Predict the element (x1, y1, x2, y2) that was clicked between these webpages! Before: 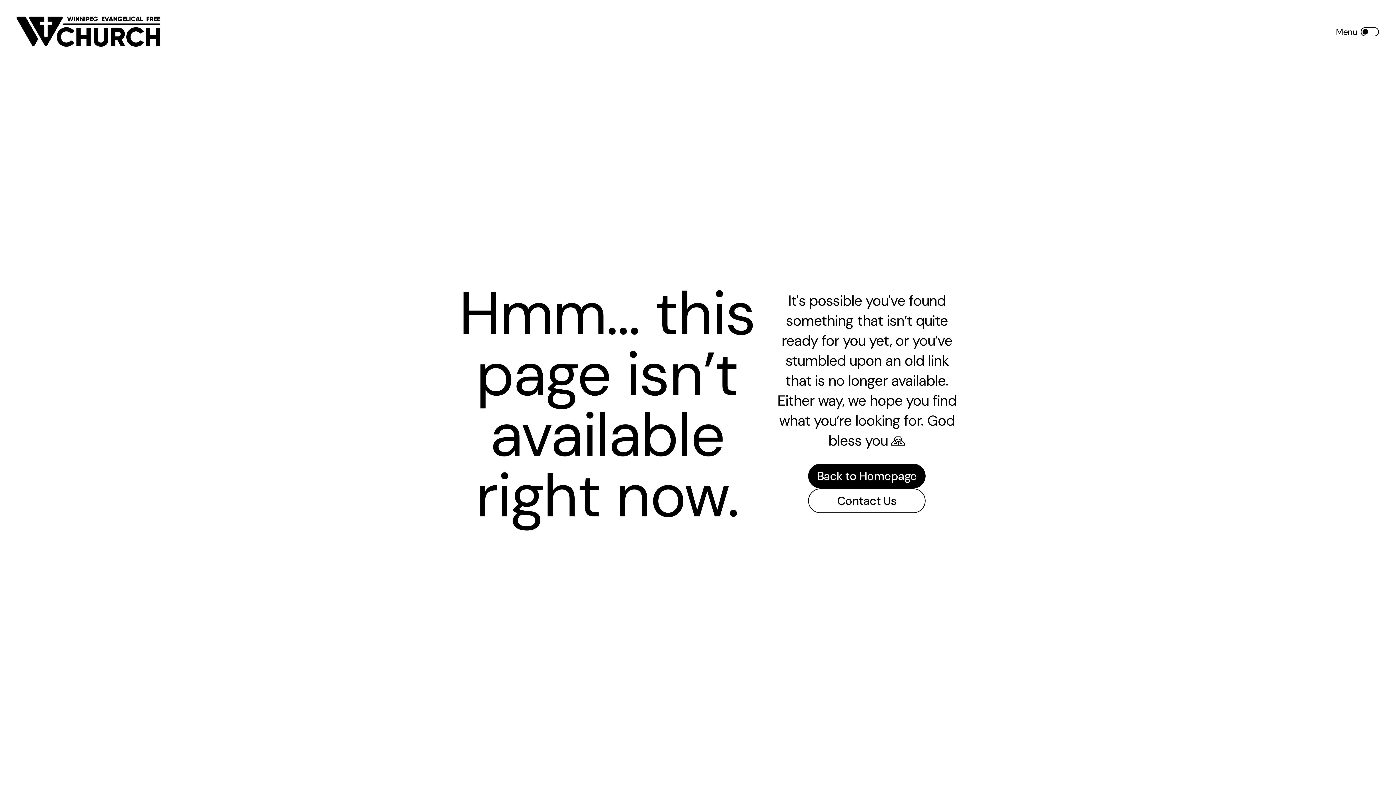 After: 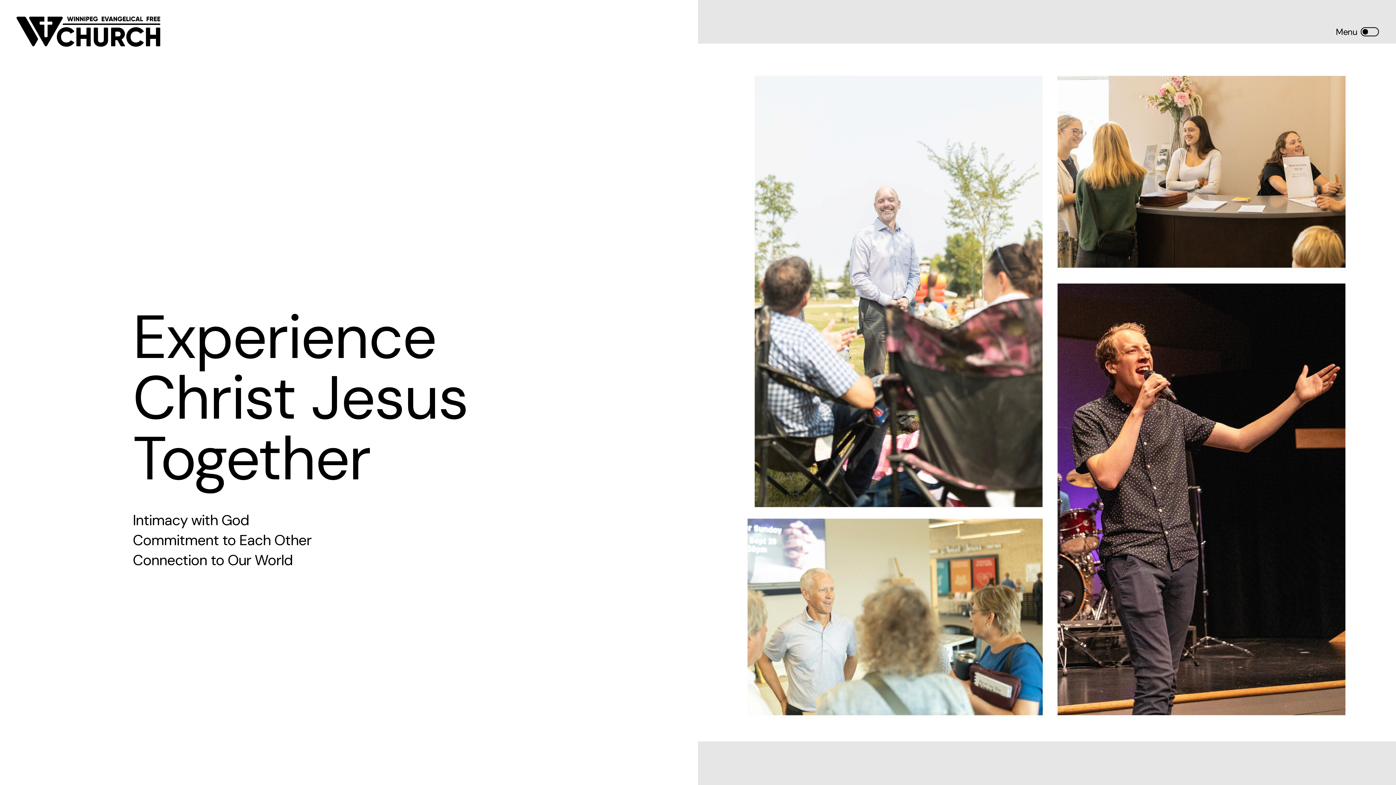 Action: bbox: (808, 463, 925, 488) label: Back to Homepage